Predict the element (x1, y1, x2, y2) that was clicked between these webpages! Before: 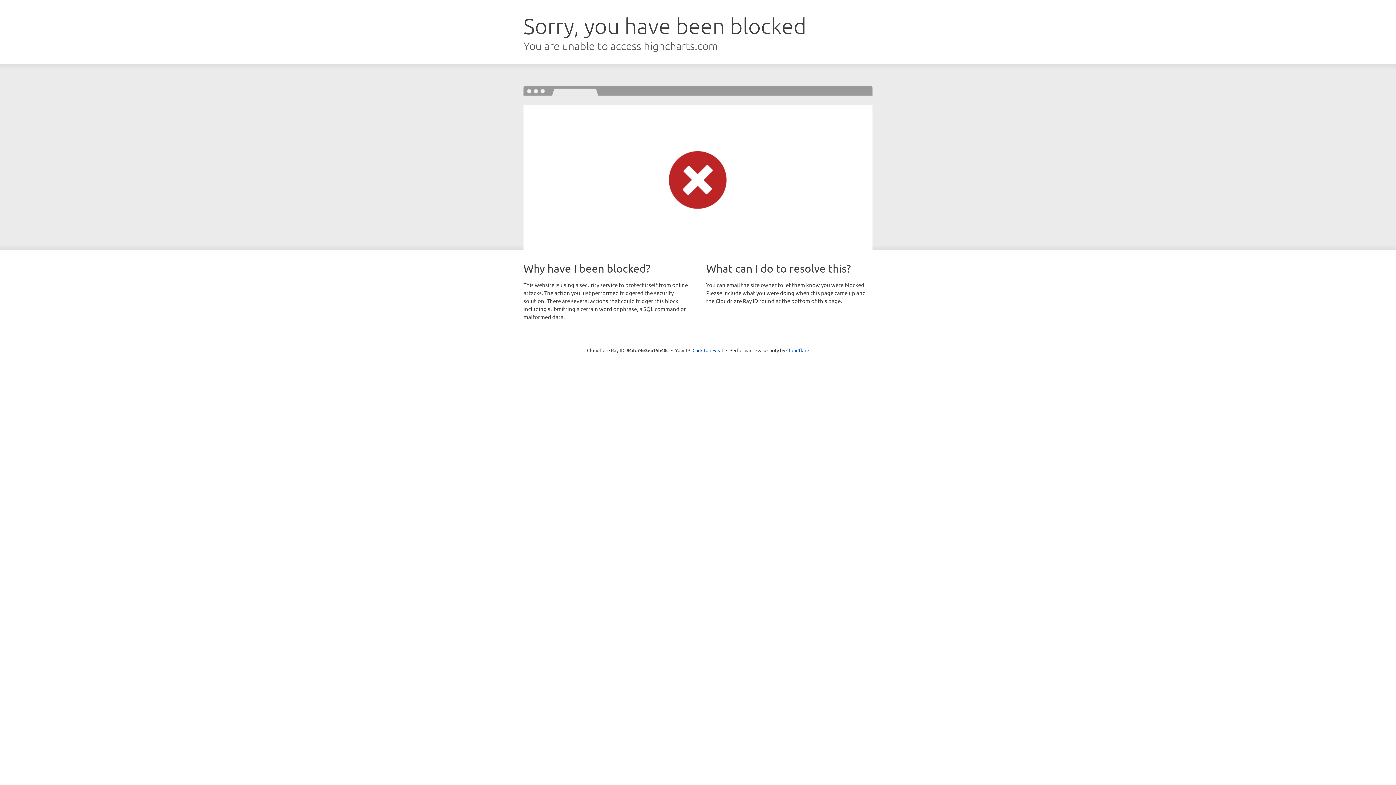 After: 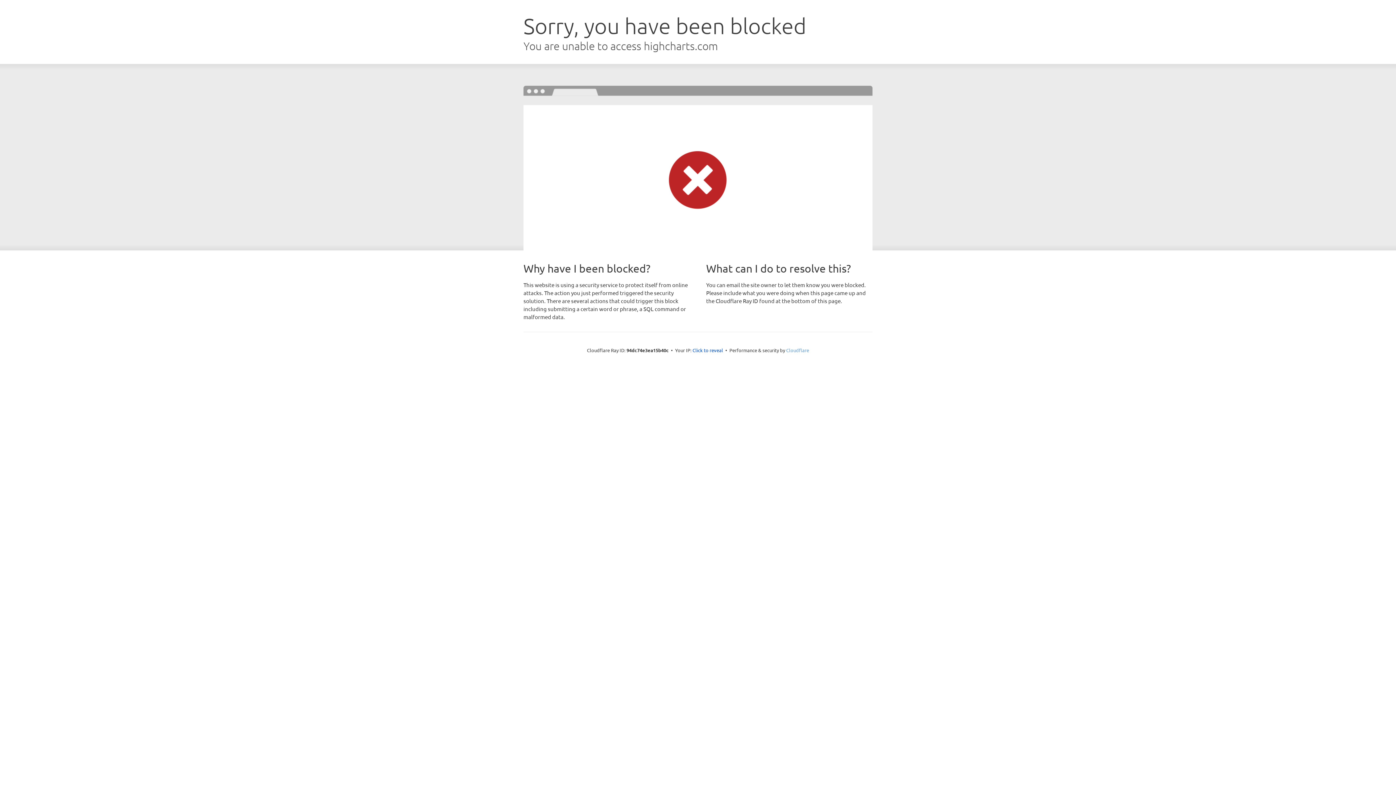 Action: bbox: (786, 347, 809, 353) label: Cloudflare